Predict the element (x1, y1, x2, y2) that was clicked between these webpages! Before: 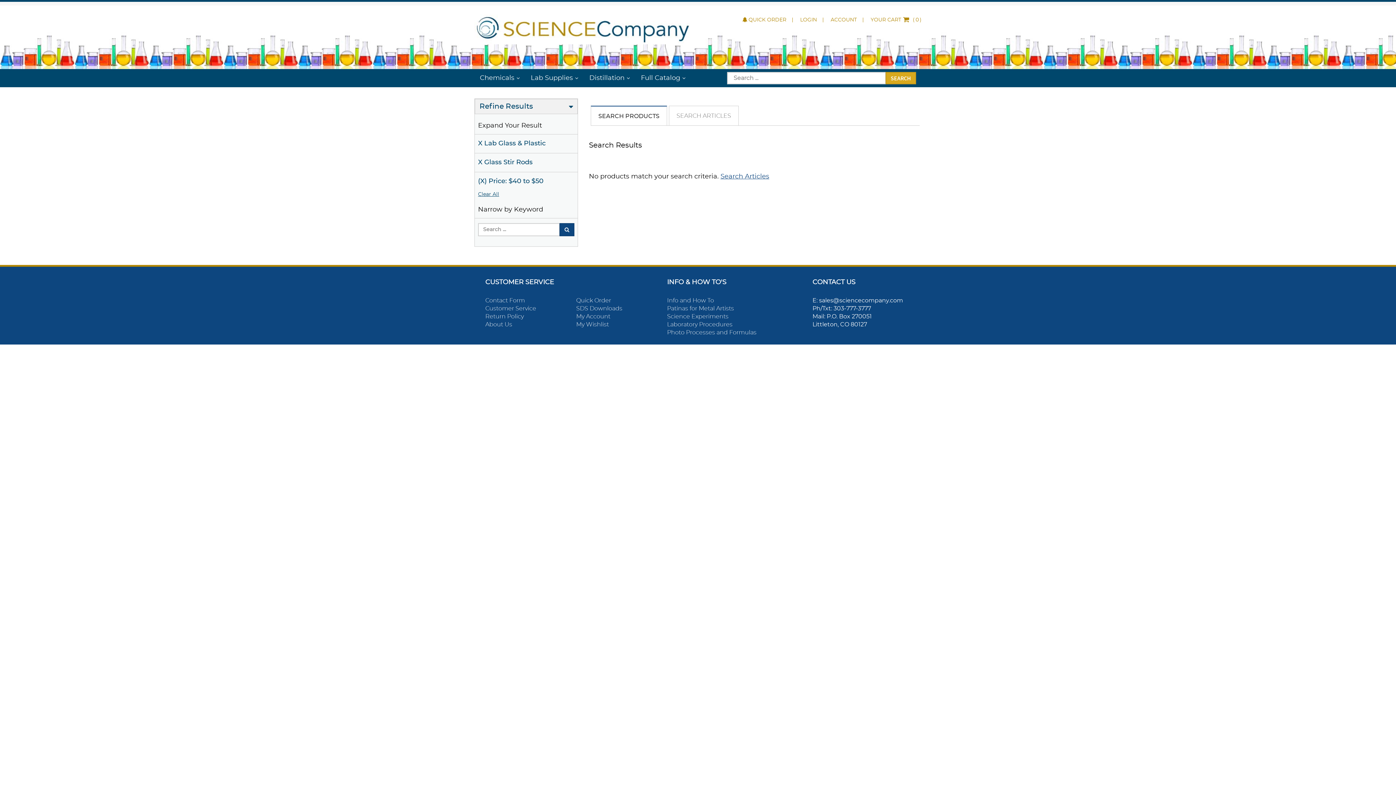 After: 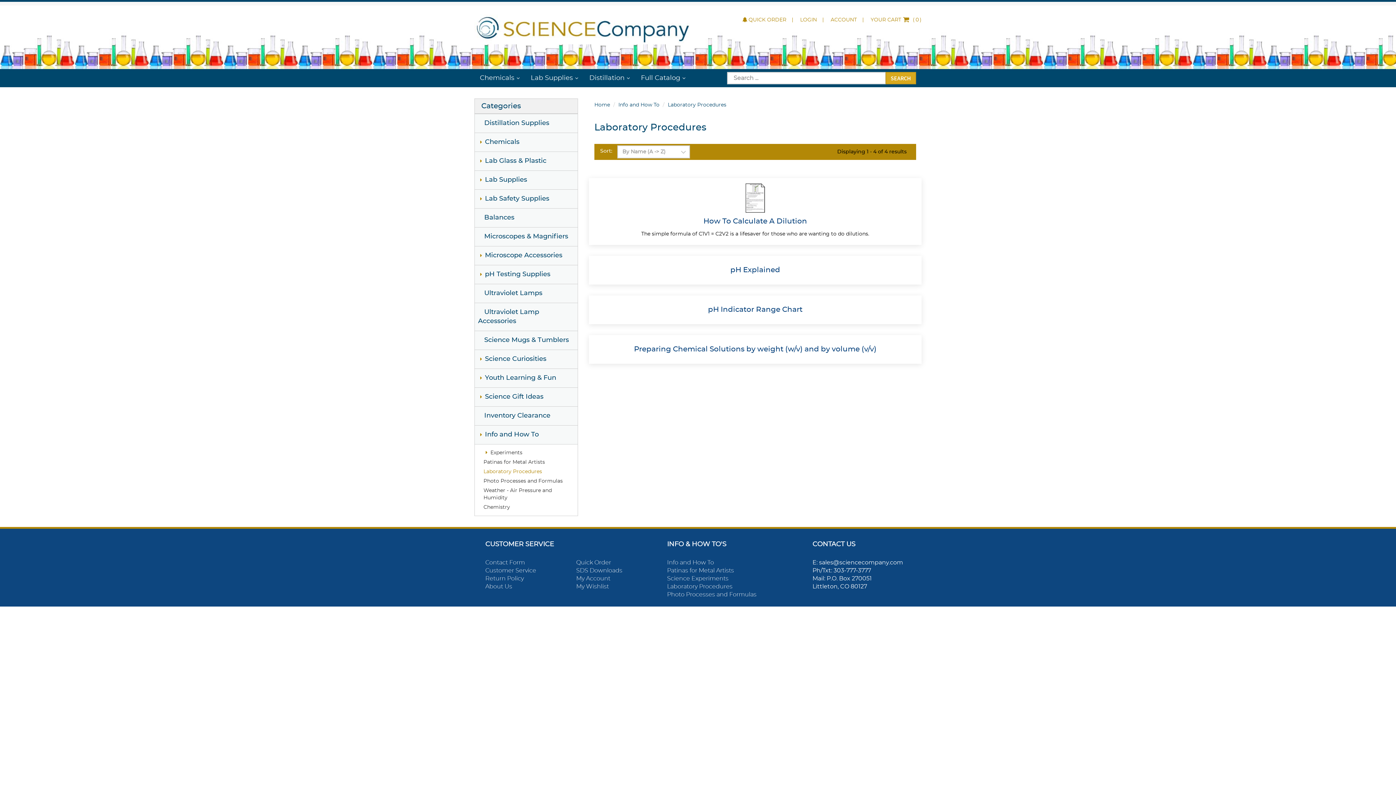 Action: bbox: (667, 321, 732, 327) label: Laboratory Procedures